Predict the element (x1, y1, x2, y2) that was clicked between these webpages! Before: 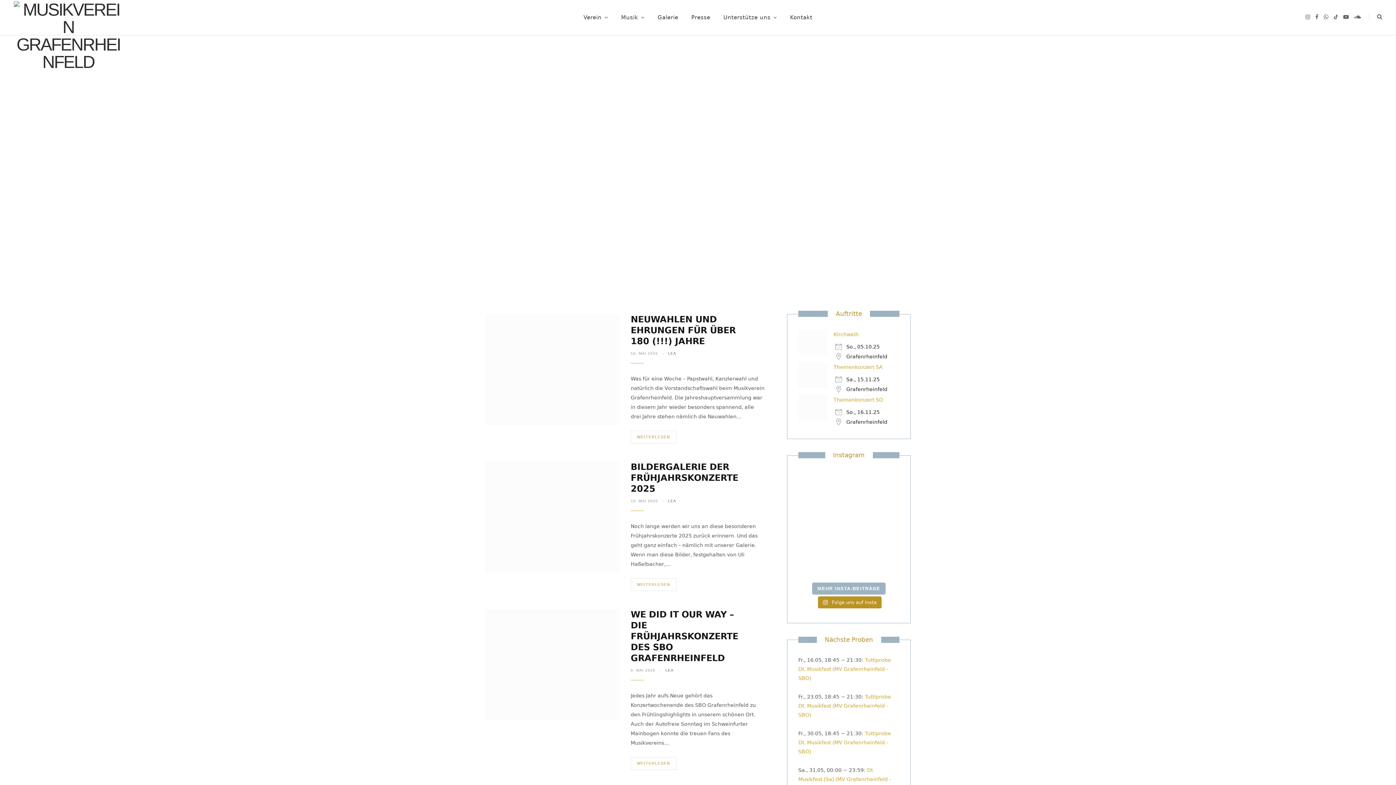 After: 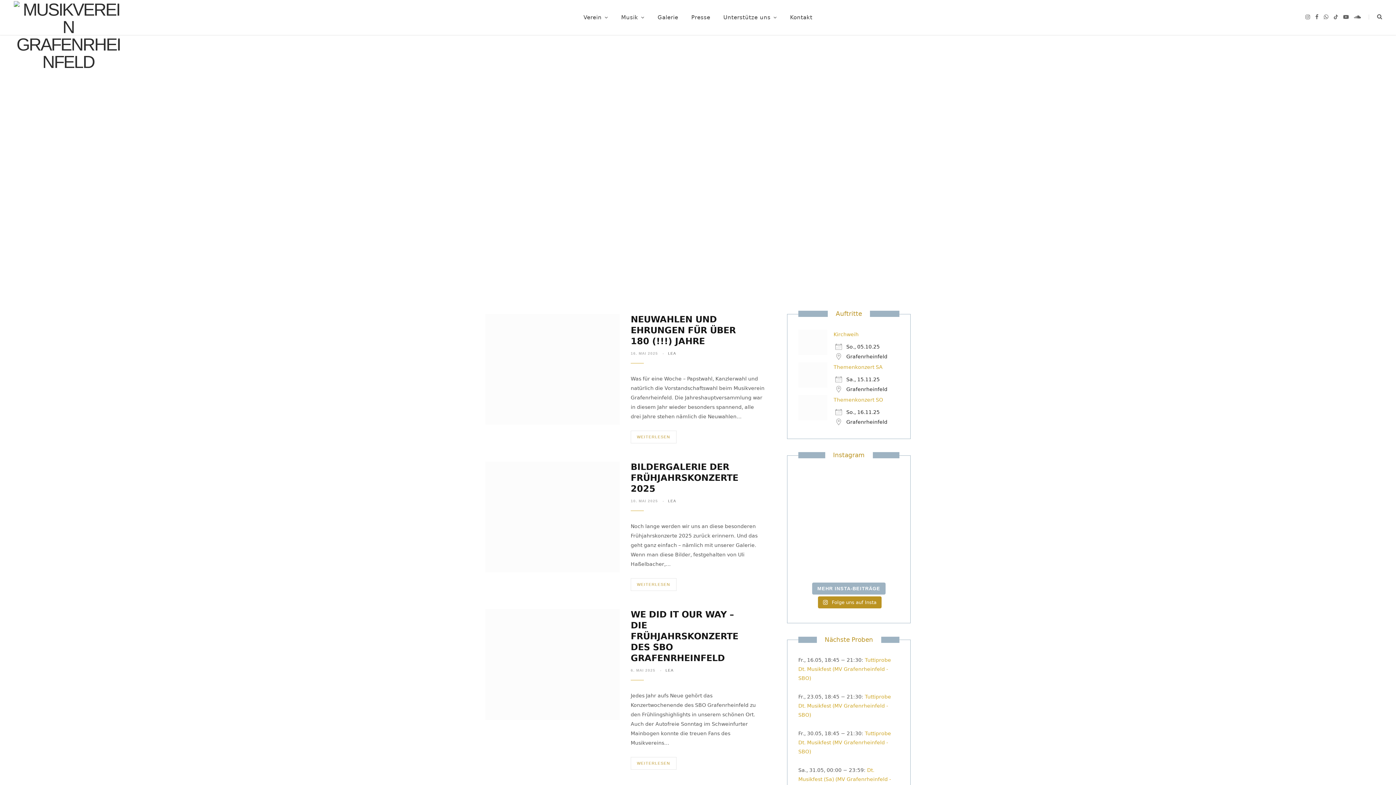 Action: bbox: (1369, 0, 1382, 34)